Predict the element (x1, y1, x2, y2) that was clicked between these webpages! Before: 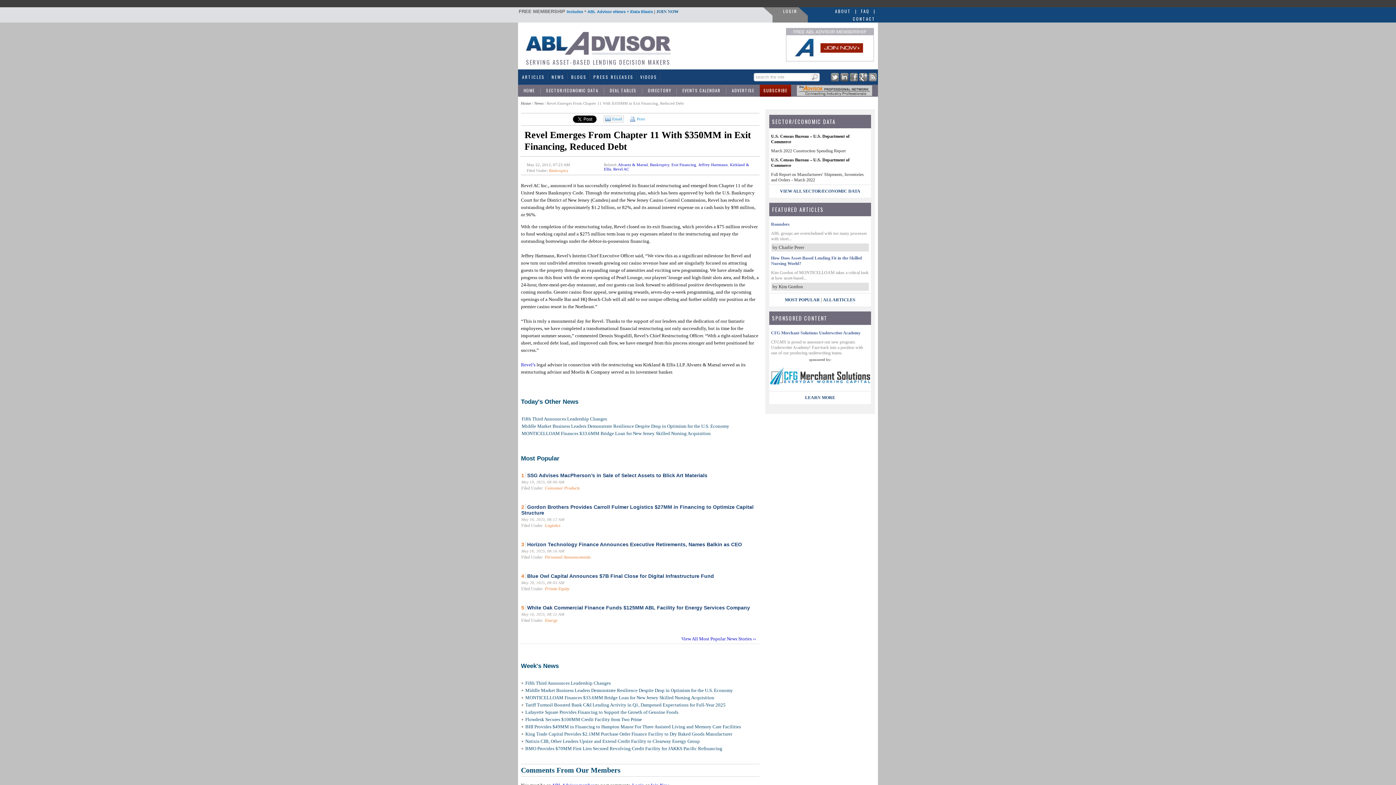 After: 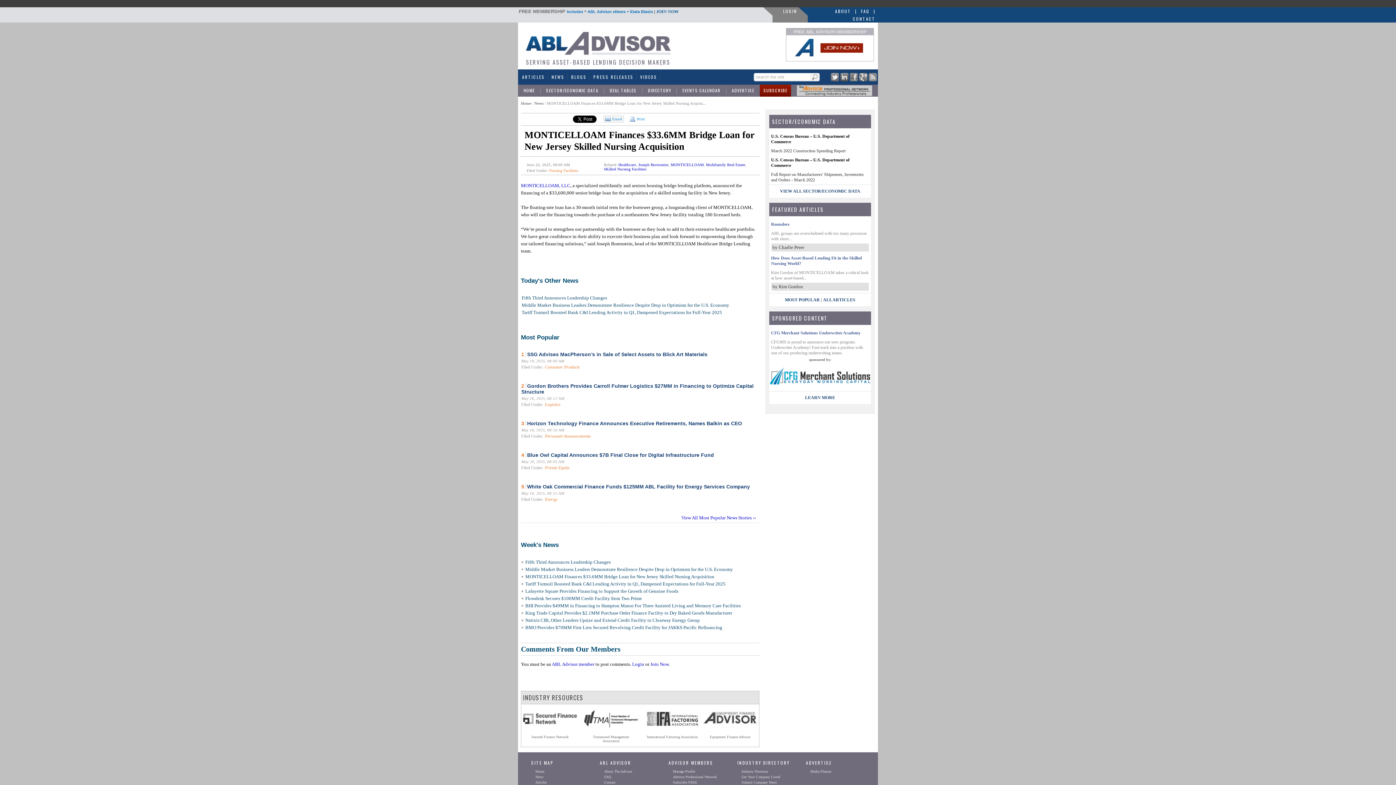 Action: bbox: (521, 430, 710, 436) label: MONTICELLOAM Finances $33.6MM Bridge Loan for New Jersey Skilled Nursing Acquisition